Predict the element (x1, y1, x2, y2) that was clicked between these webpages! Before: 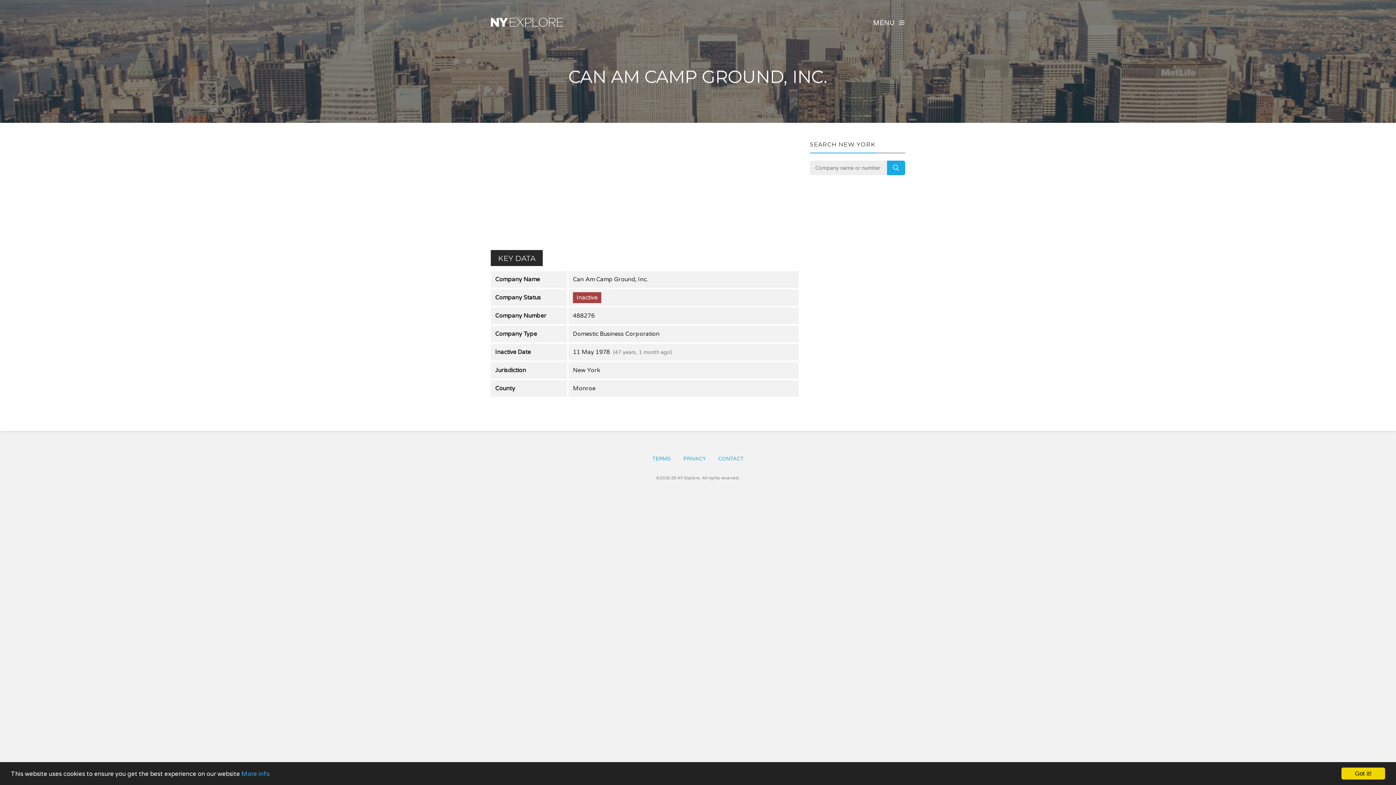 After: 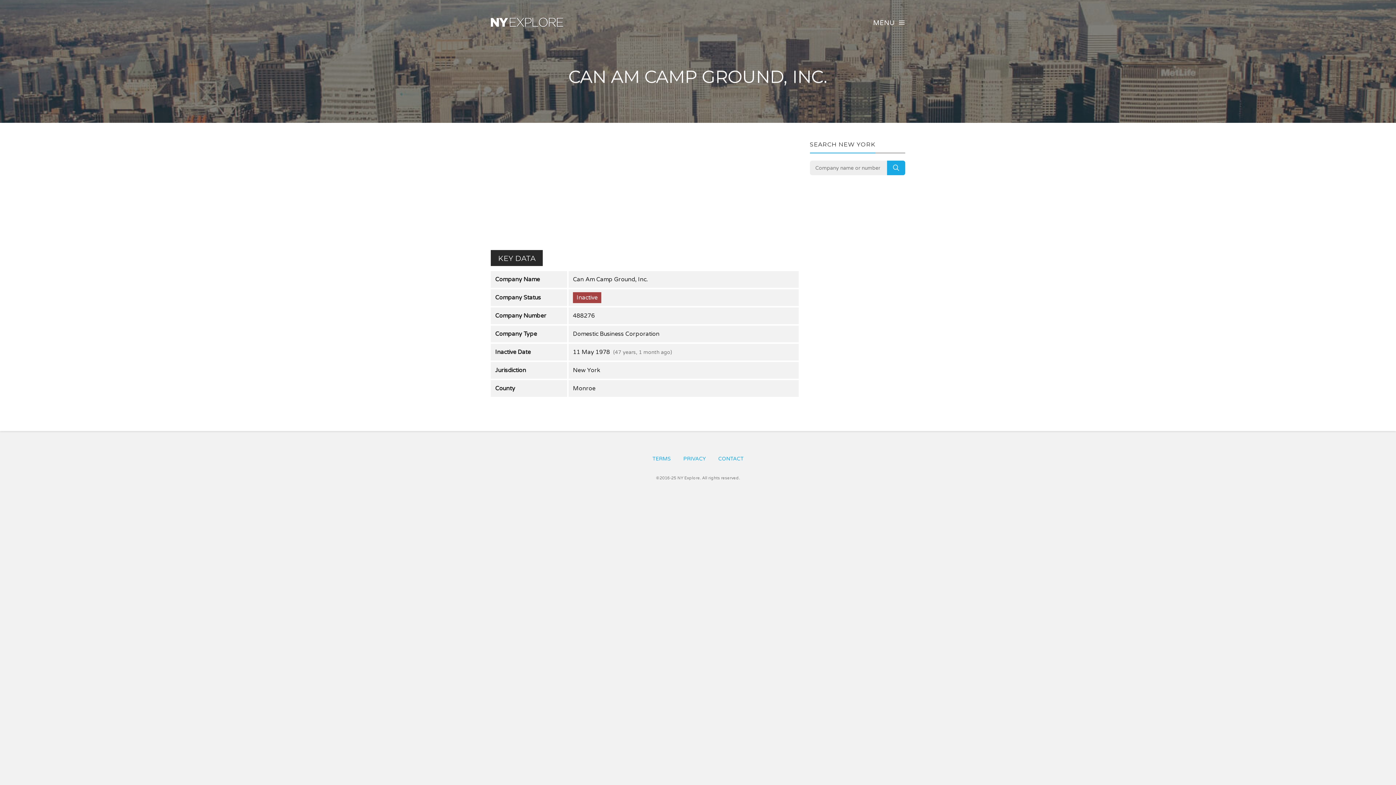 Action: label: Got it! bbox: (1341, 768, 1385, 780)